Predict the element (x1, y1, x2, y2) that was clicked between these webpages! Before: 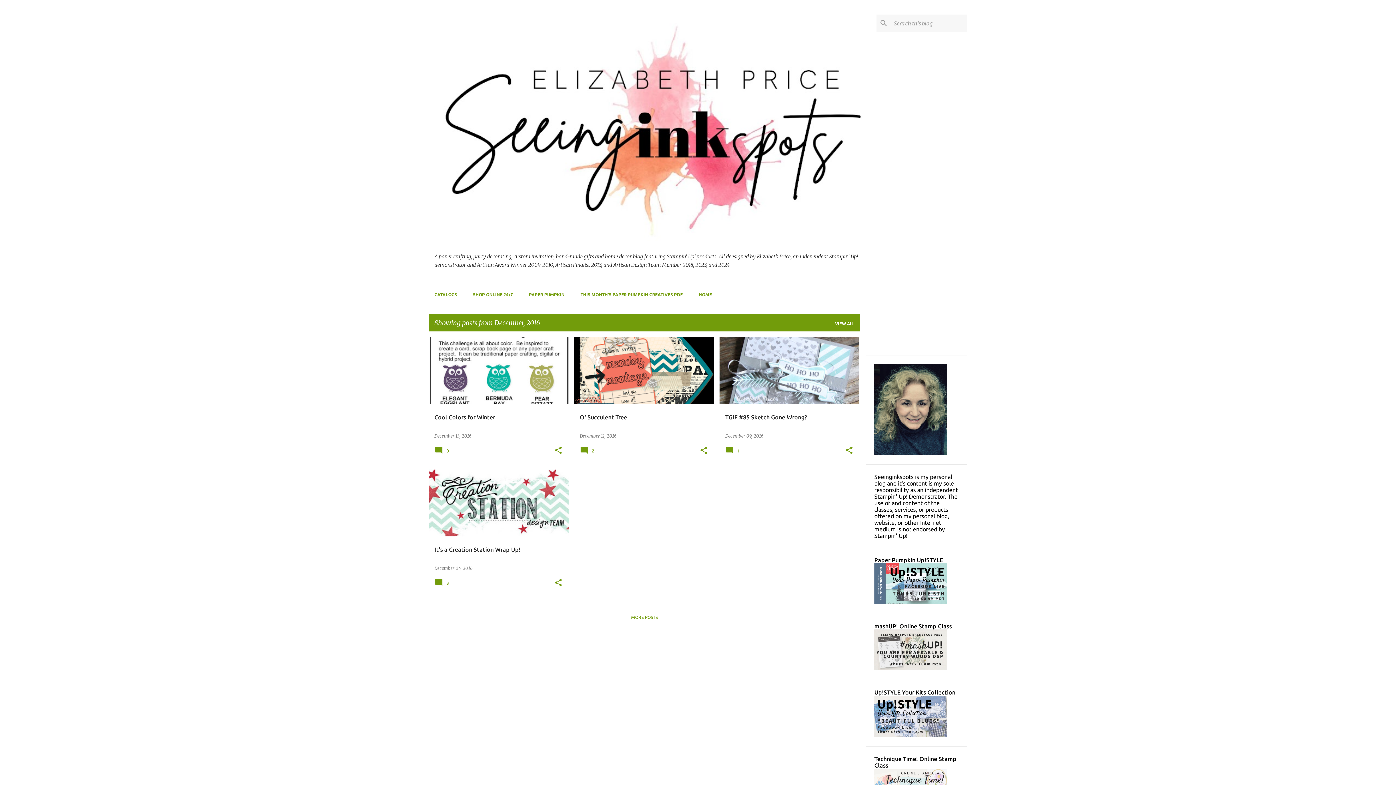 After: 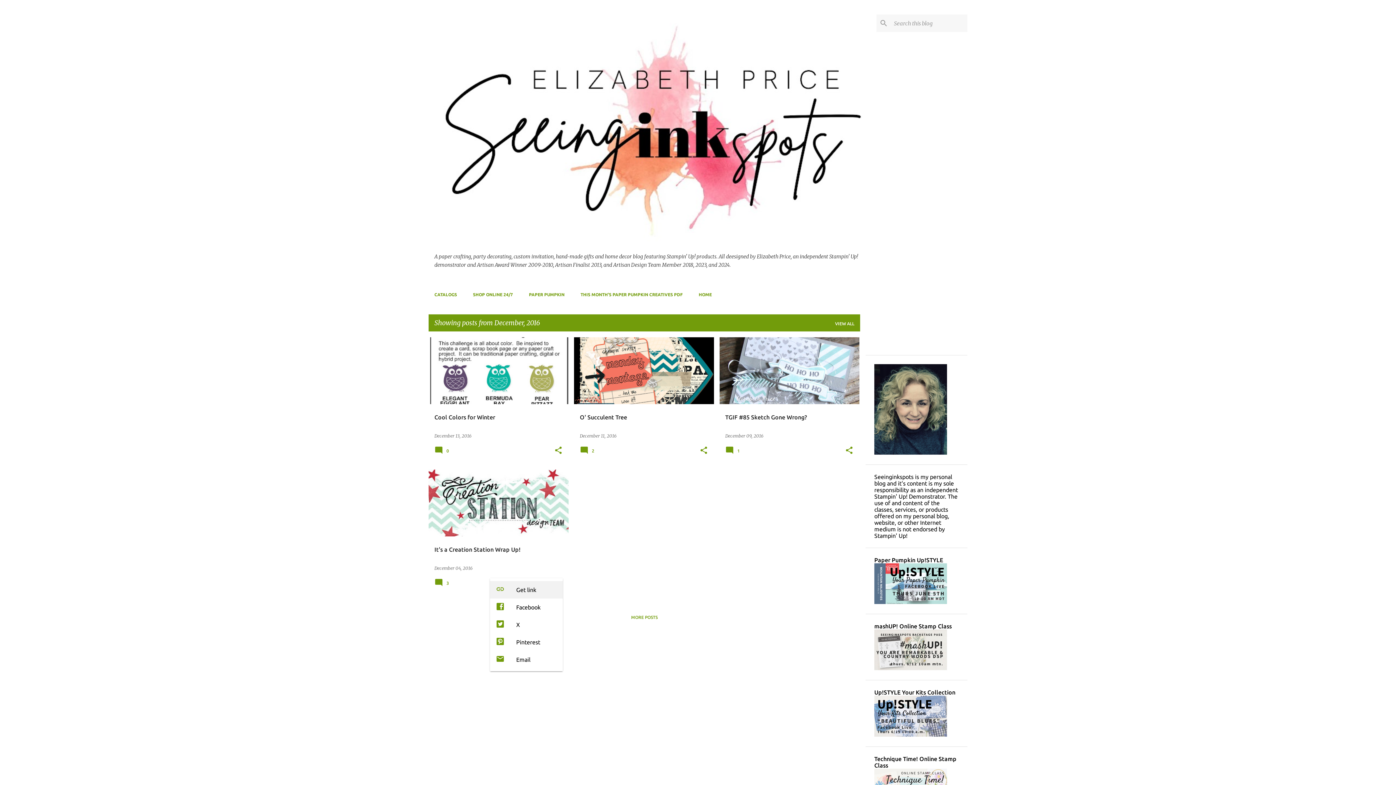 Action: bbox: (554, 578, 562, 587) label: Share